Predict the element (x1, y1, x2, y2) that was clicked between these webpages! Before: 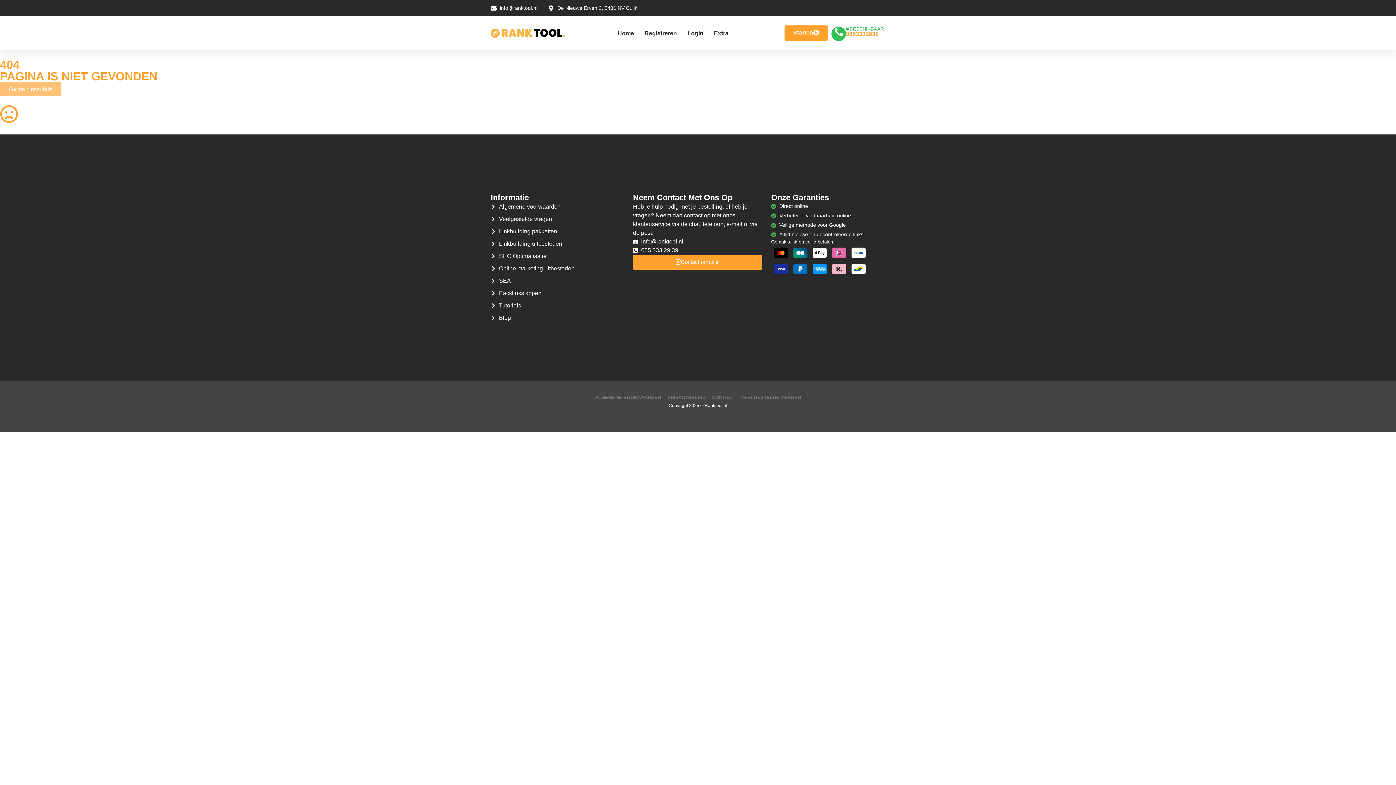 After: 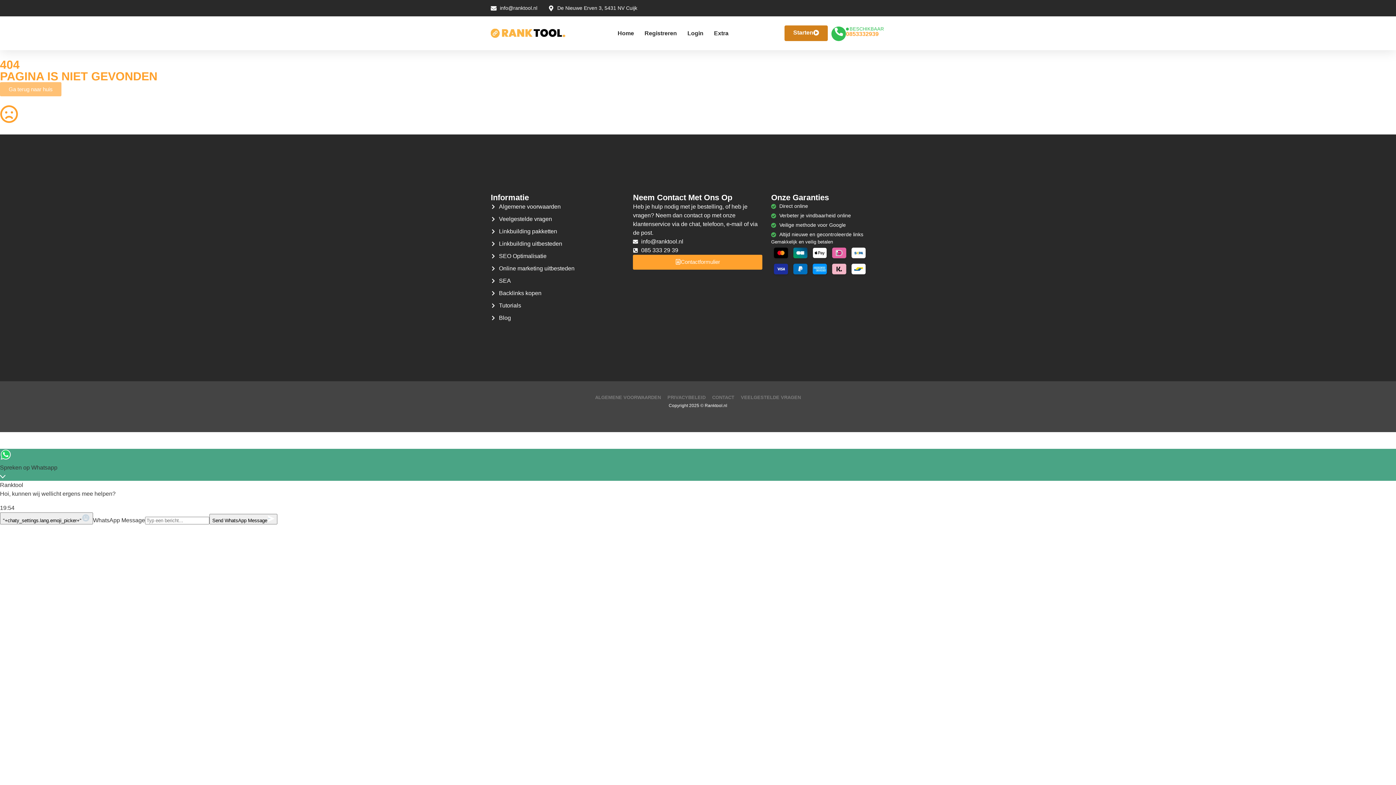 Action: label: Starten bbox: (784, 25, 828, 41)